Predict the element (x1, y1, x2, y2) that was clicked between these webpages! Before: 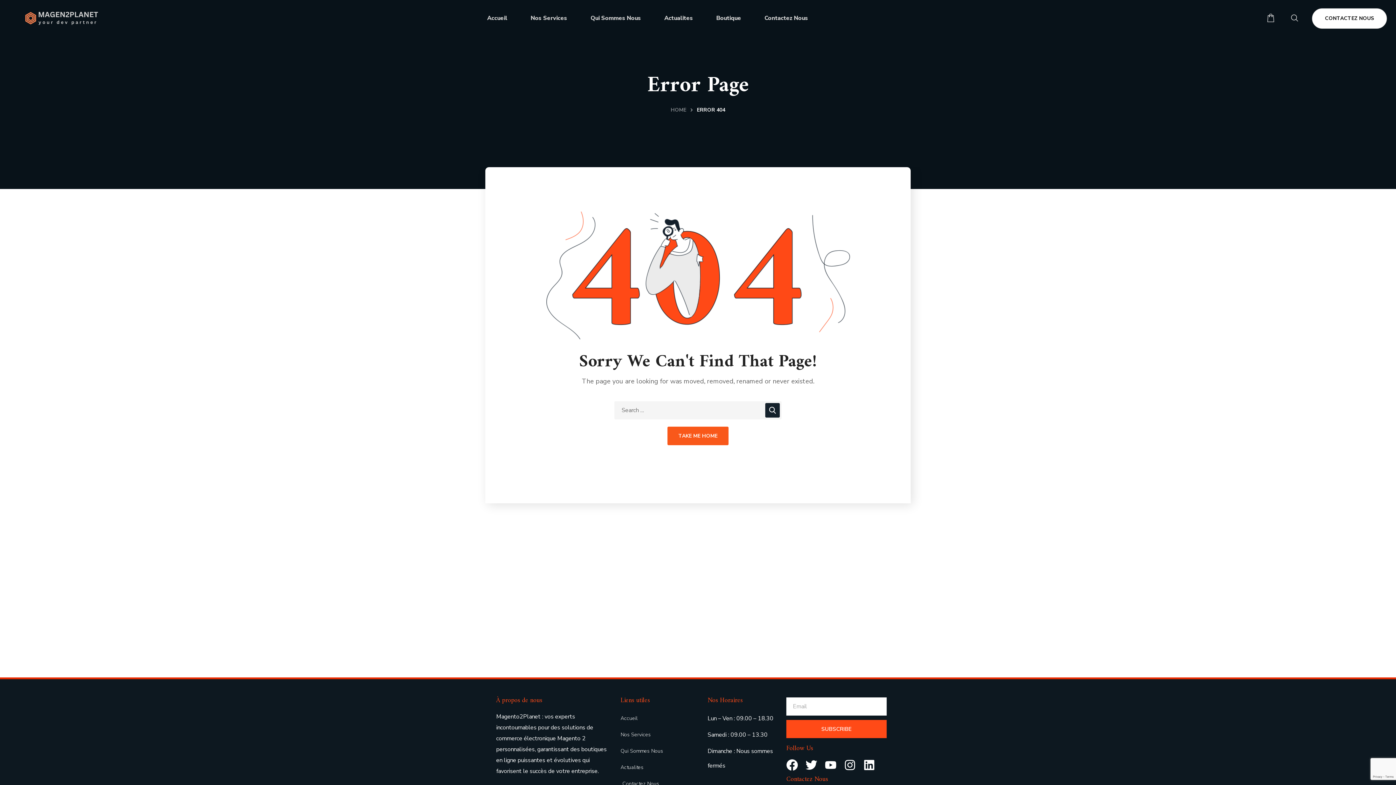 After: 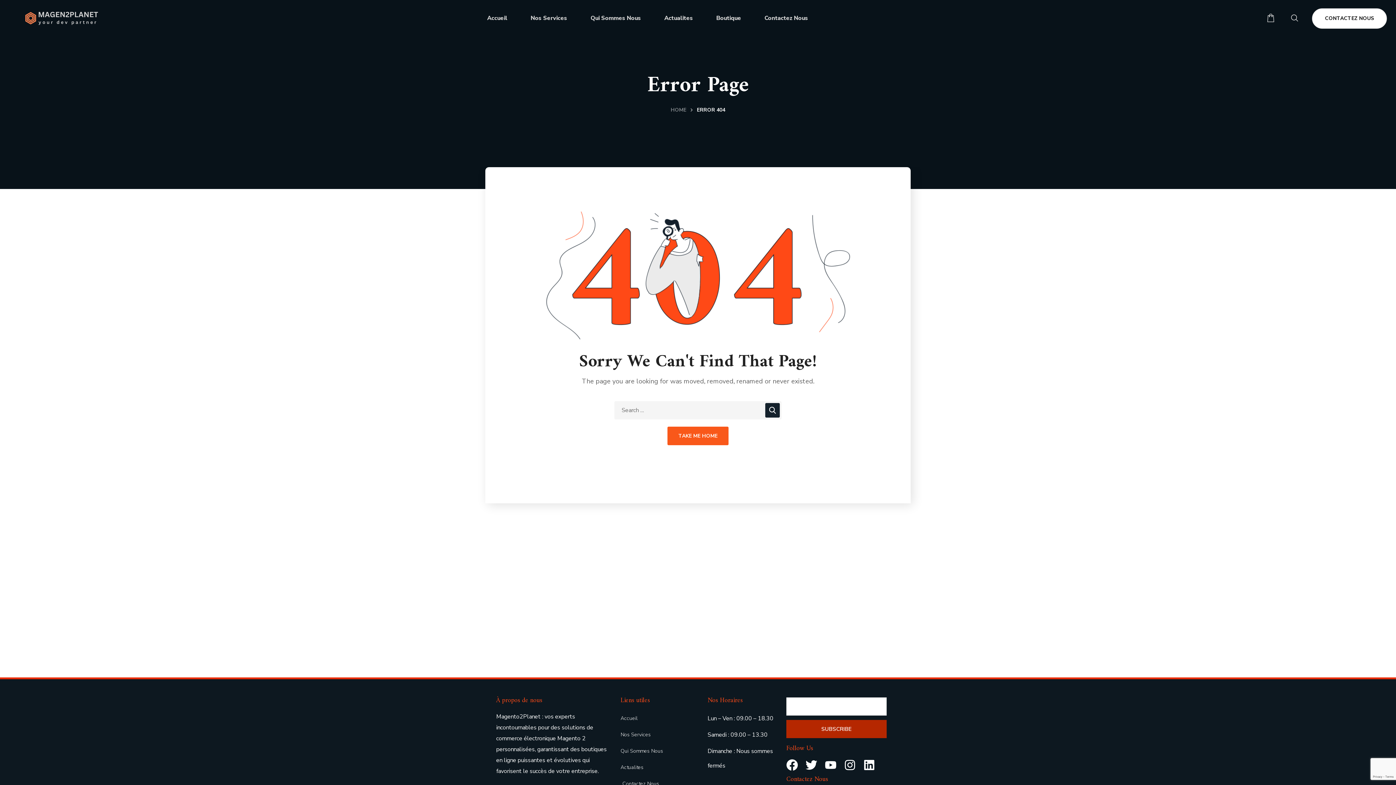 Action: label: SUBSCRIBE bbox: (786, 720, 886, 738)